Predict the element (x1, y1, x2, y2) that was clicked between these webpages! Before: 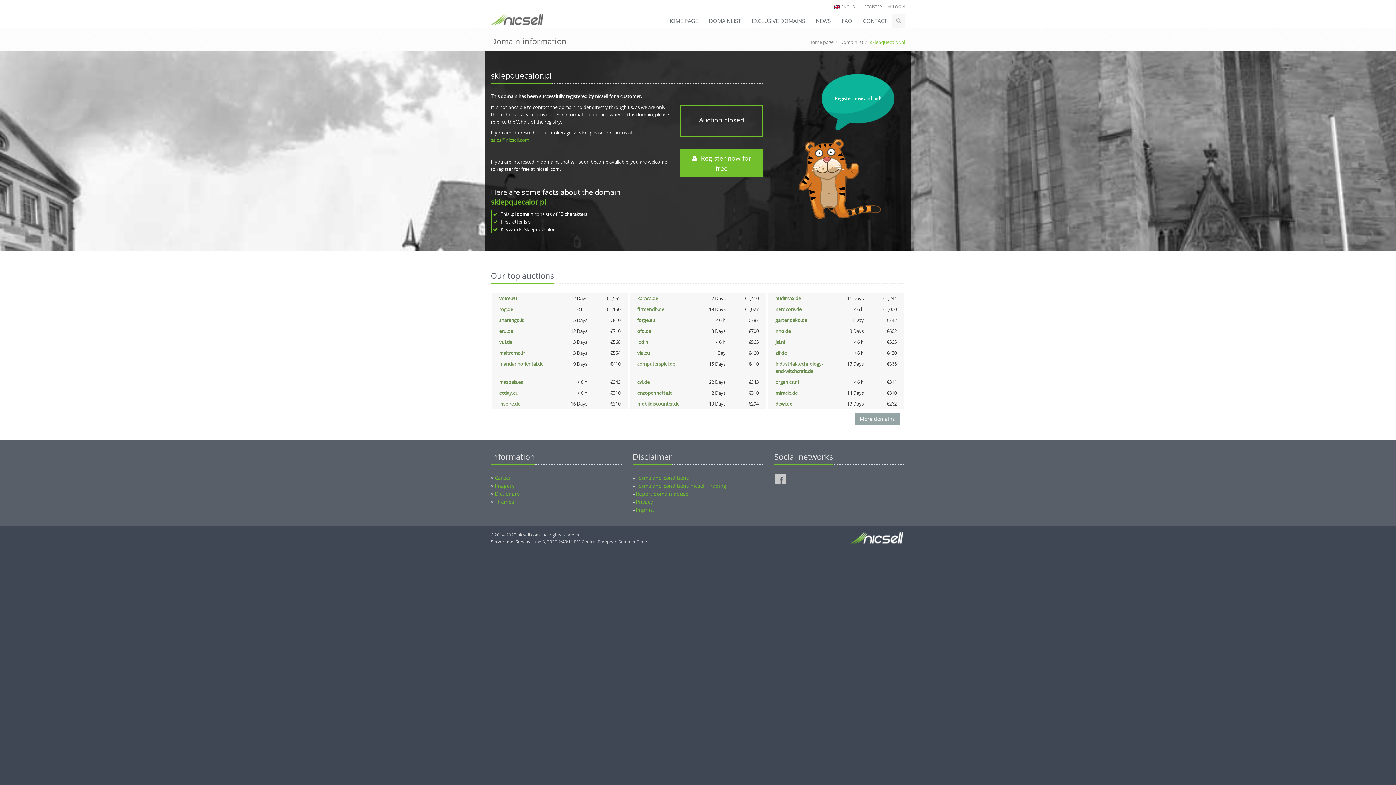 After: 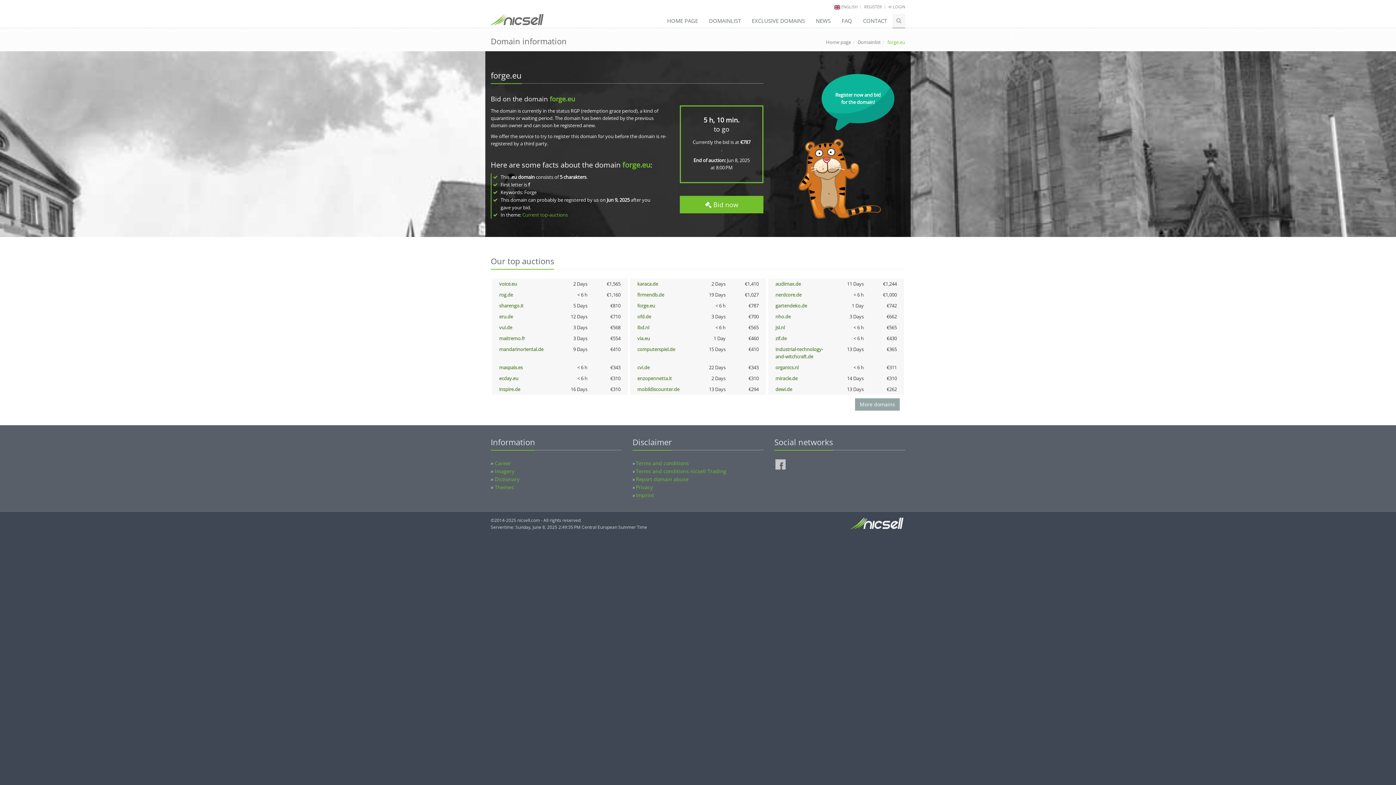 Action: label: forge.eu bbox: (637, 317, 655, 323)